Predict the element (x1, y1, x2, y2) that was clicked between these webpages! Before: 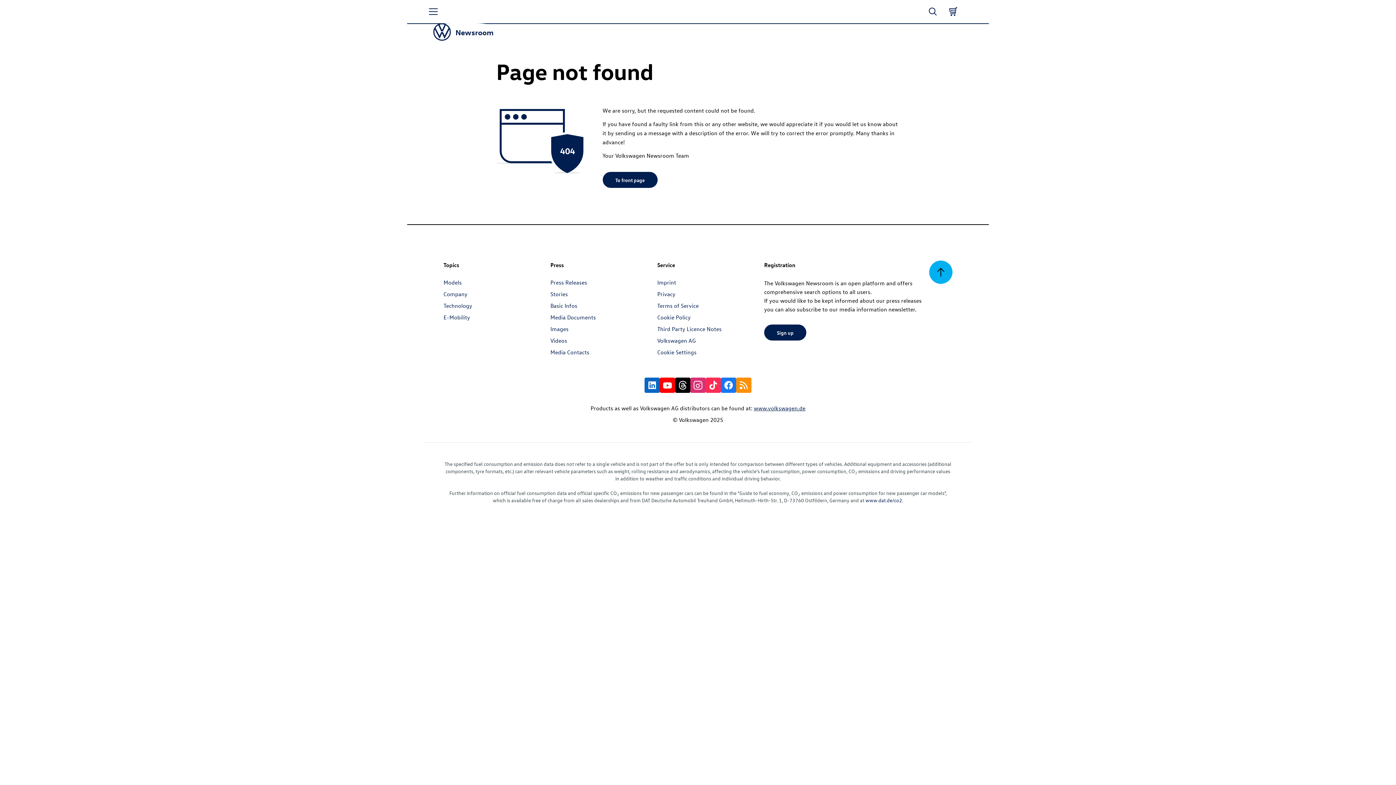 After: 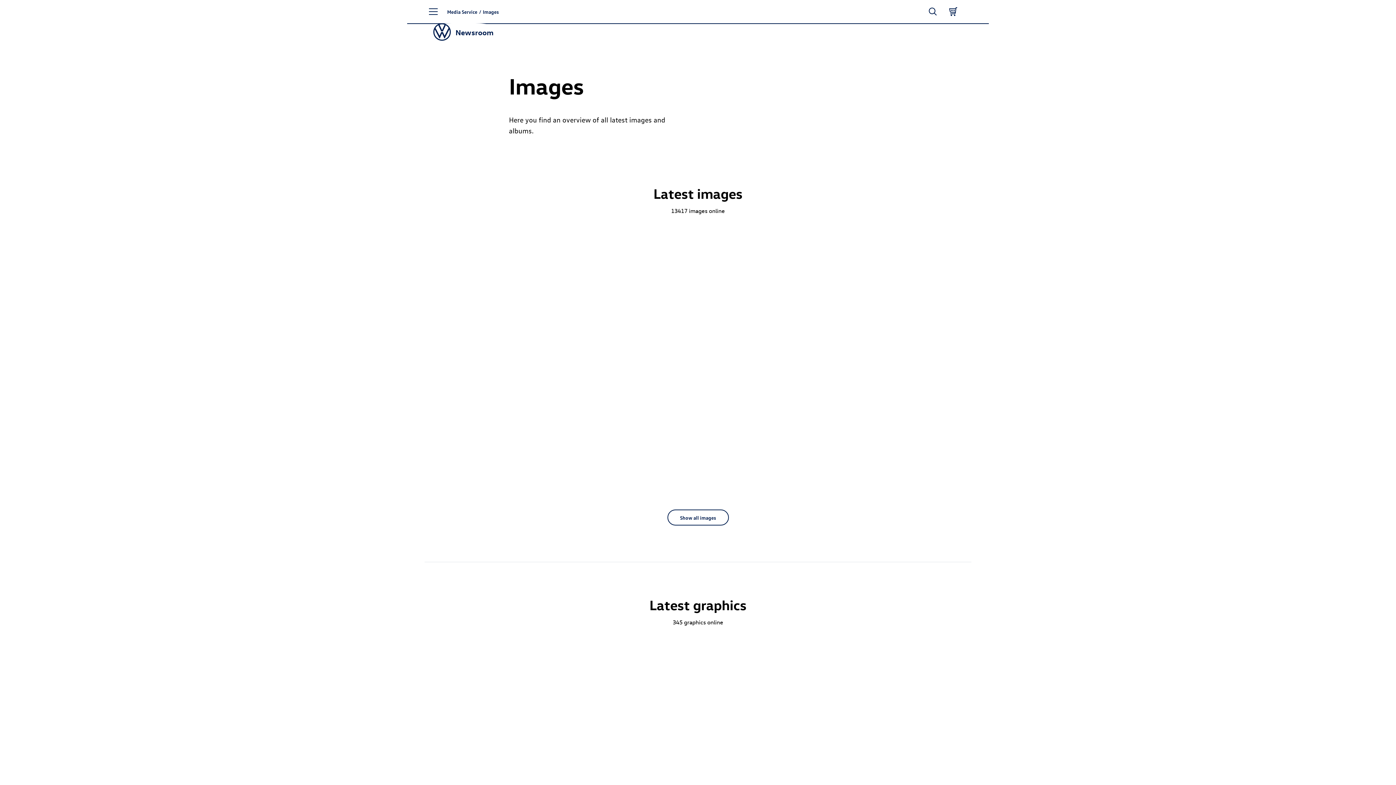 Action: bbox: (550, 325, 568, 332) label: Images